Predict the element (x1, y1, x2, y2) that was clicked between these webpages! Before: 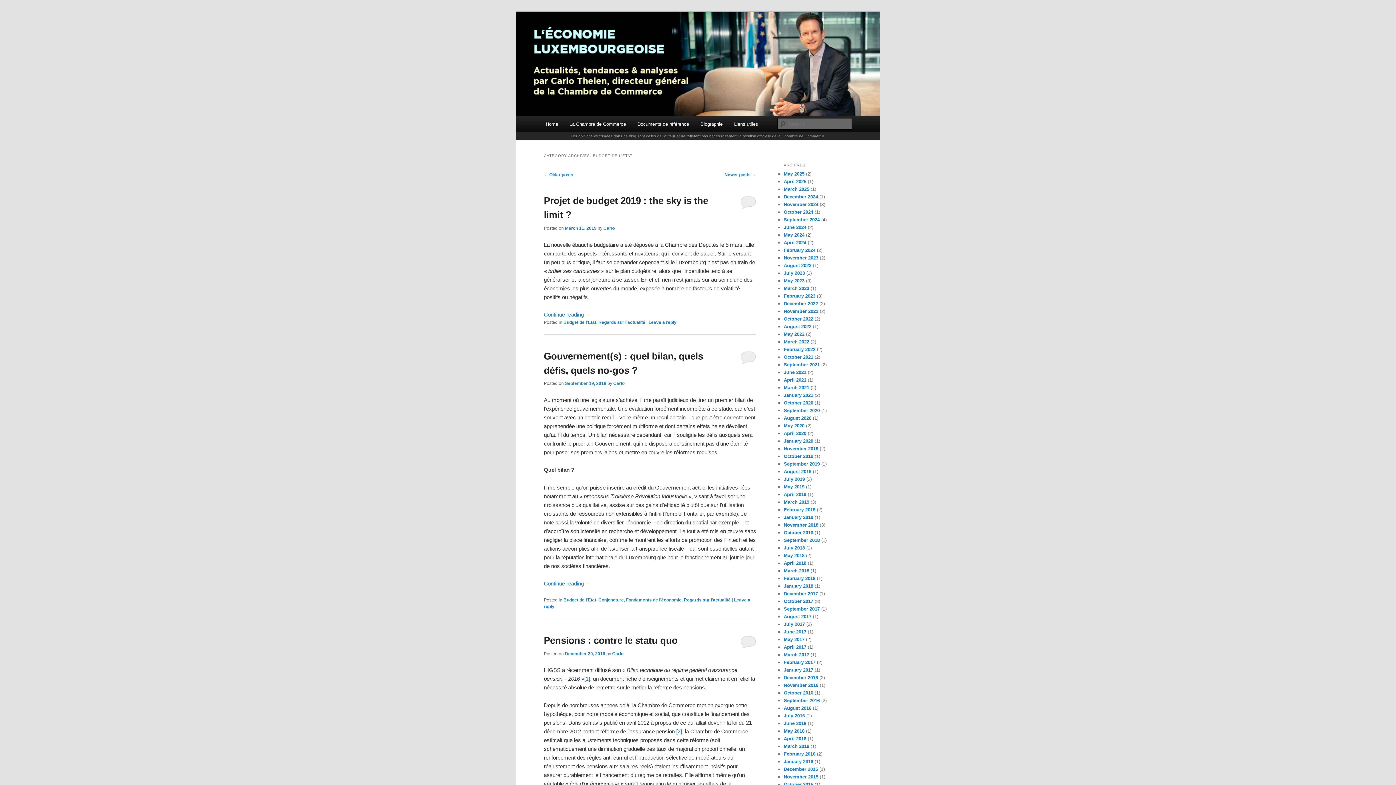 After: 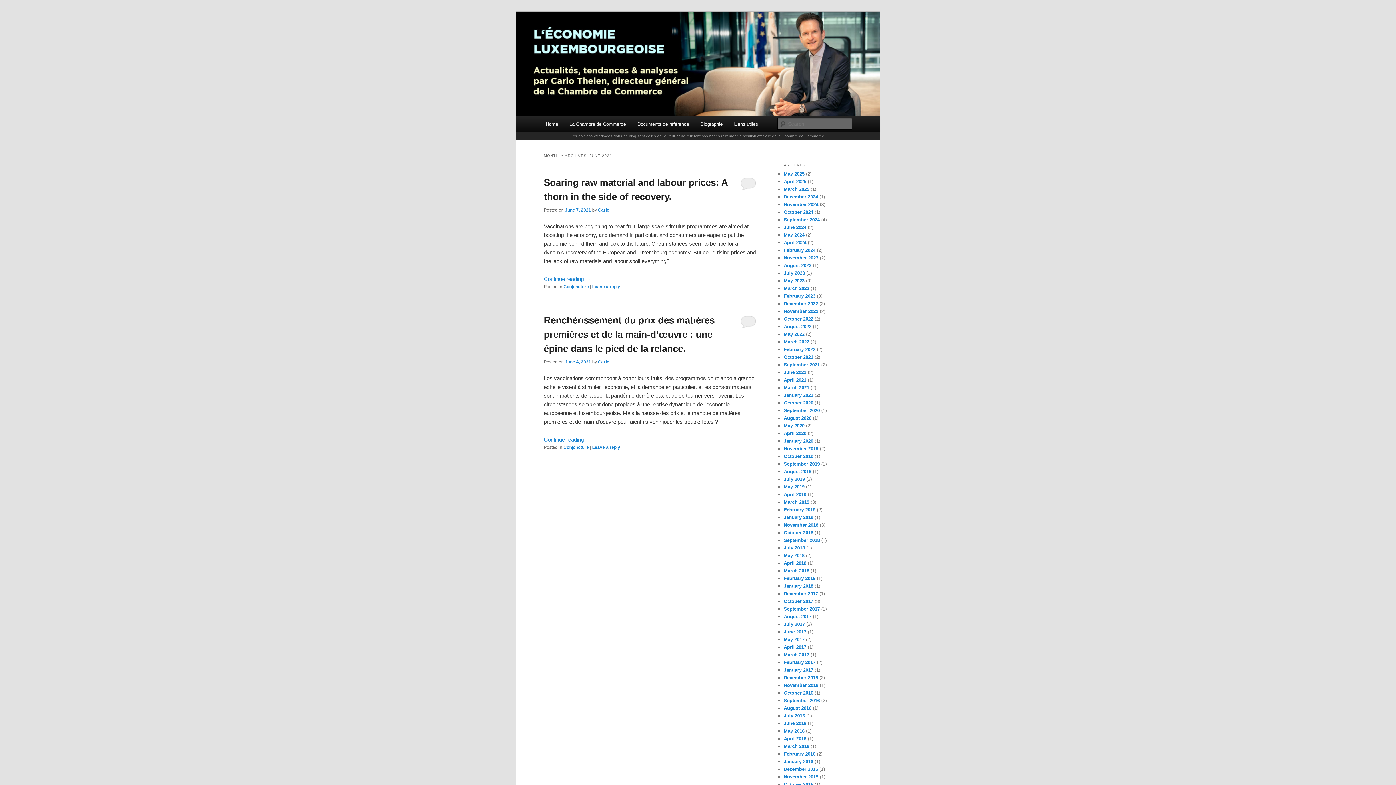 Action: label: June 2021 bbox: (784, 369, 806, 375)